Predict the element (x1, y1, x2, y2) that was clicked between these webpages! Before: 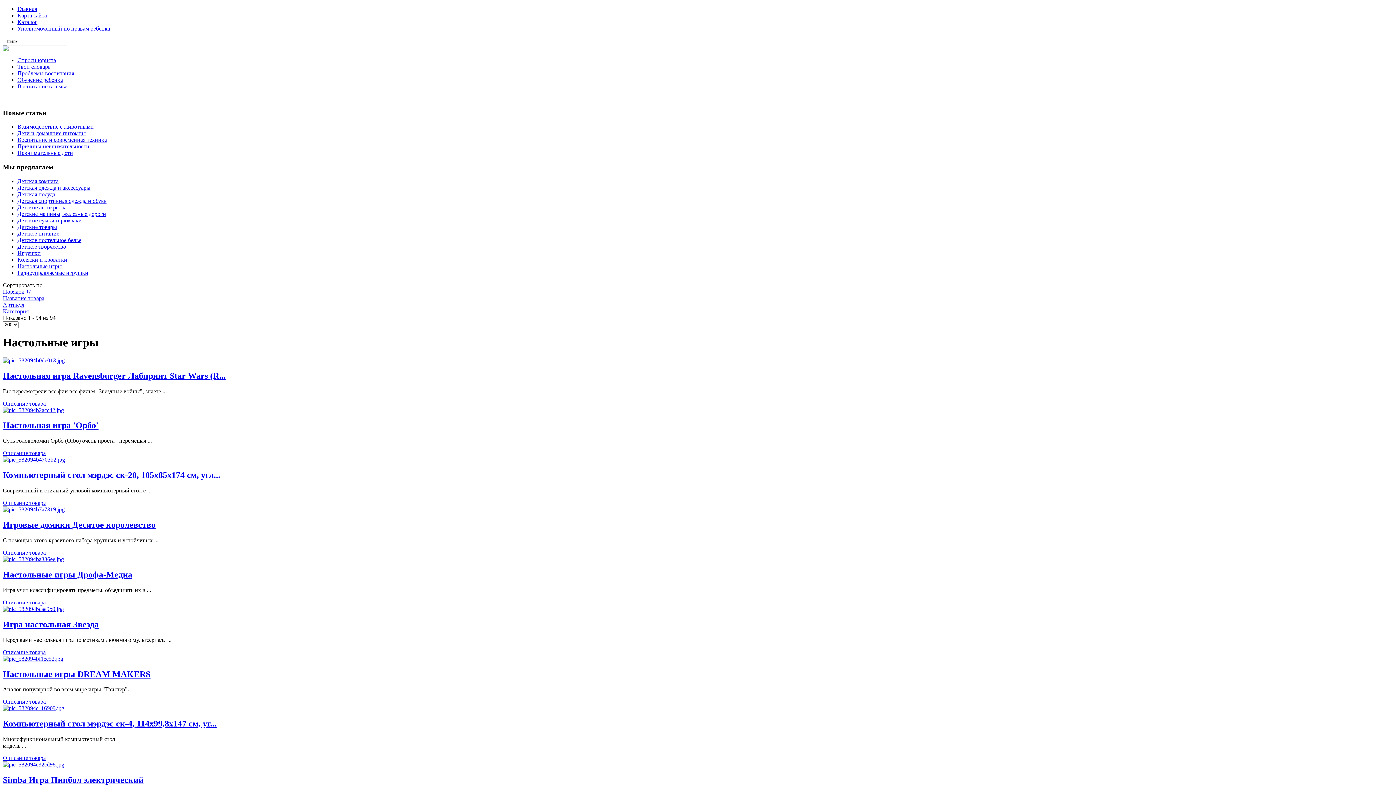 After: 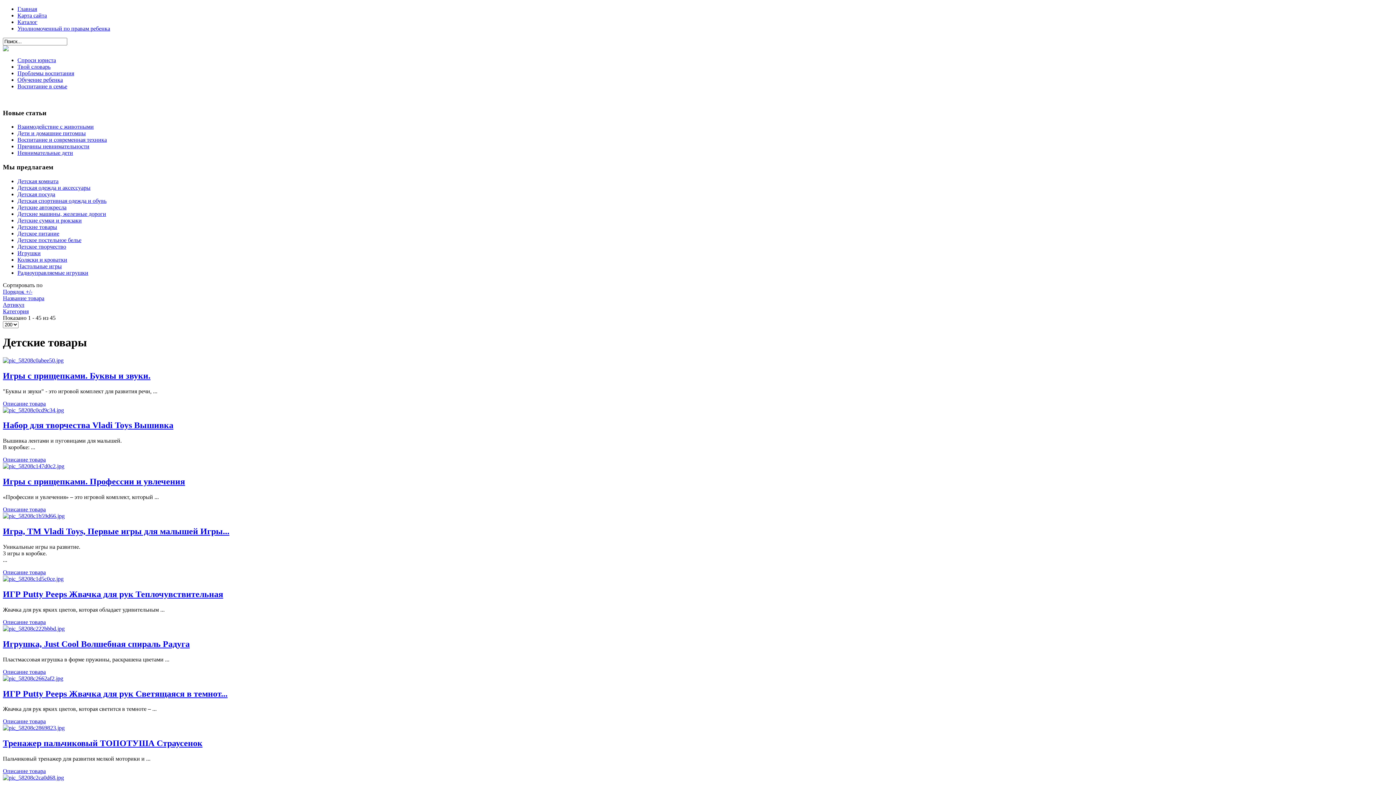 Action: label: Детские товары bbox: (17, 223, 57, 230)